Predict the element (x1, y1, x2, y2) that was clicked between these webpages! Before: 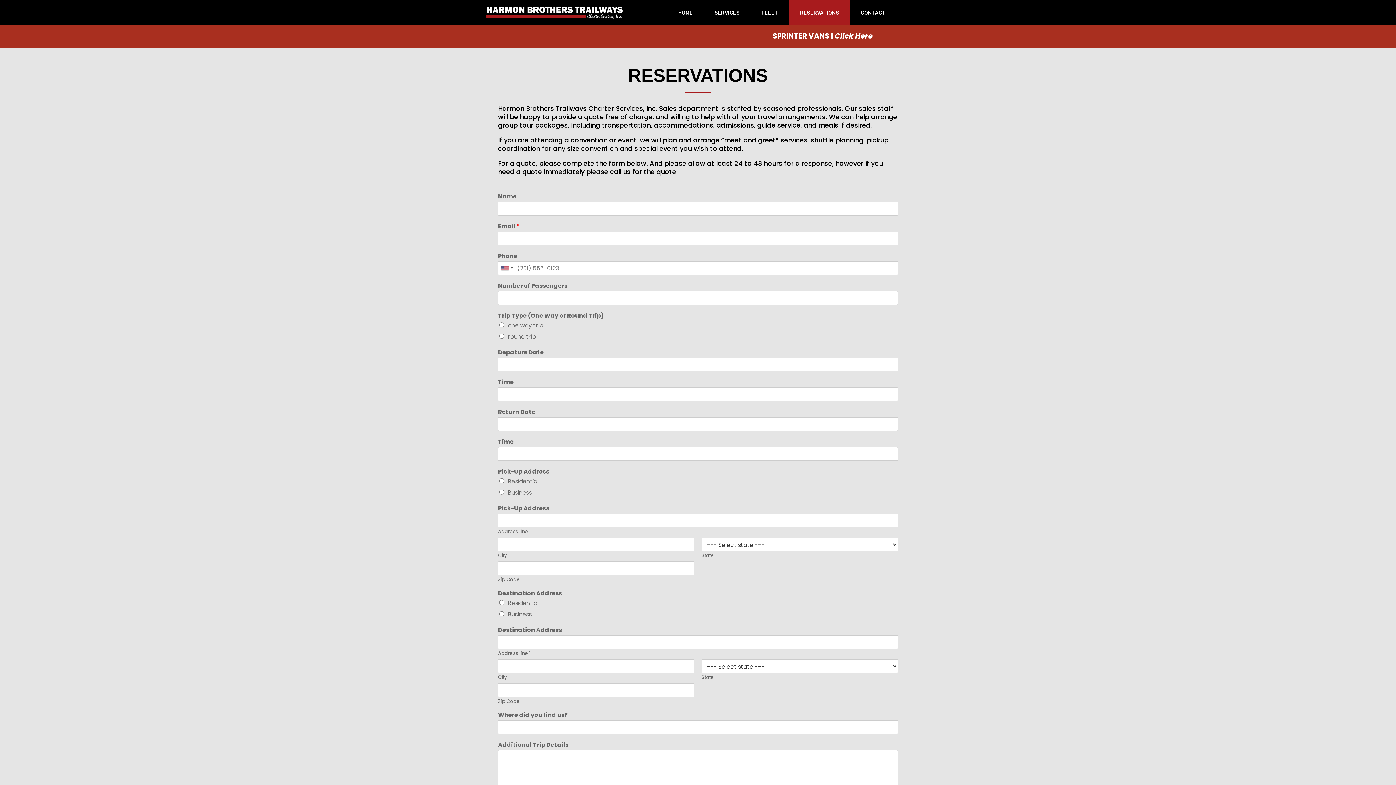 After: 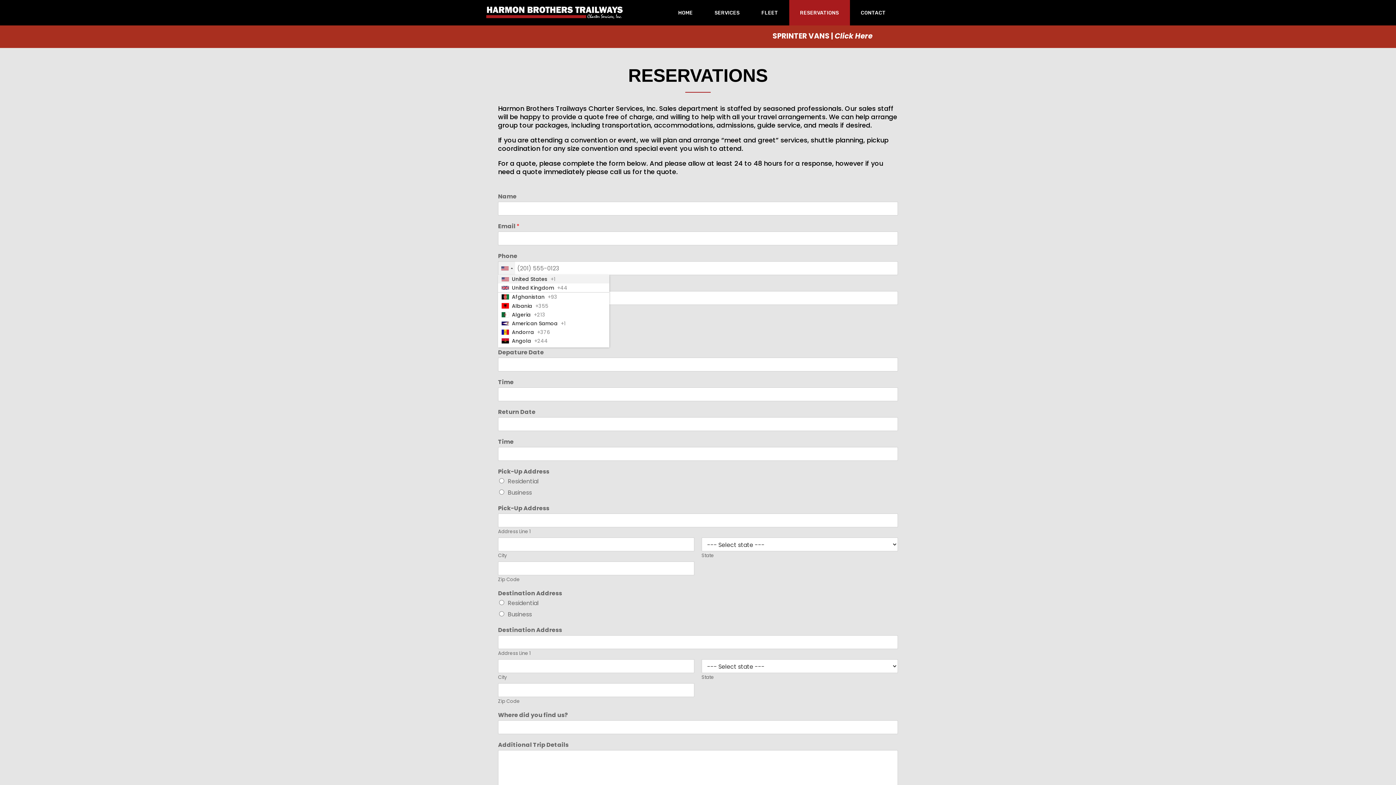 Action: bbox: (498, 261, 515, 274) label: Selected country